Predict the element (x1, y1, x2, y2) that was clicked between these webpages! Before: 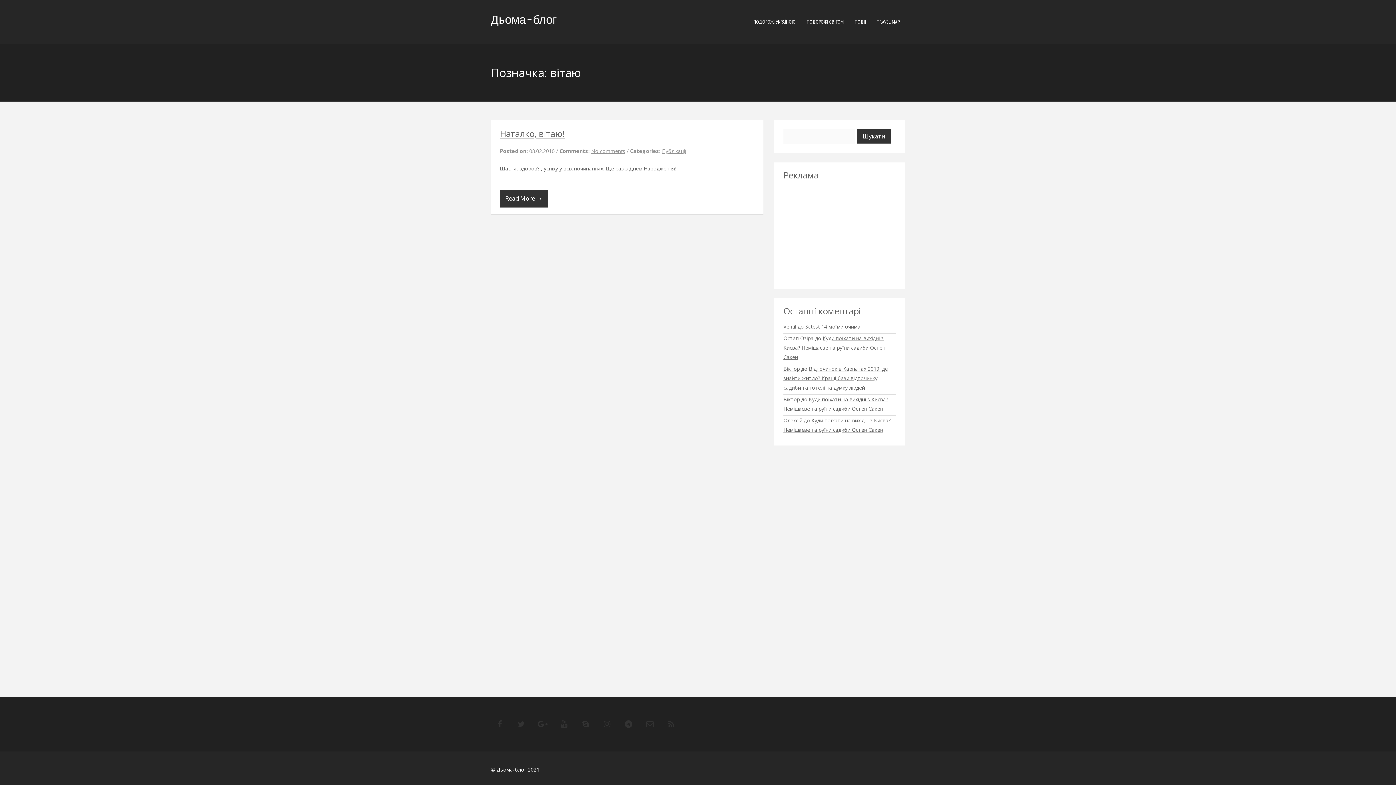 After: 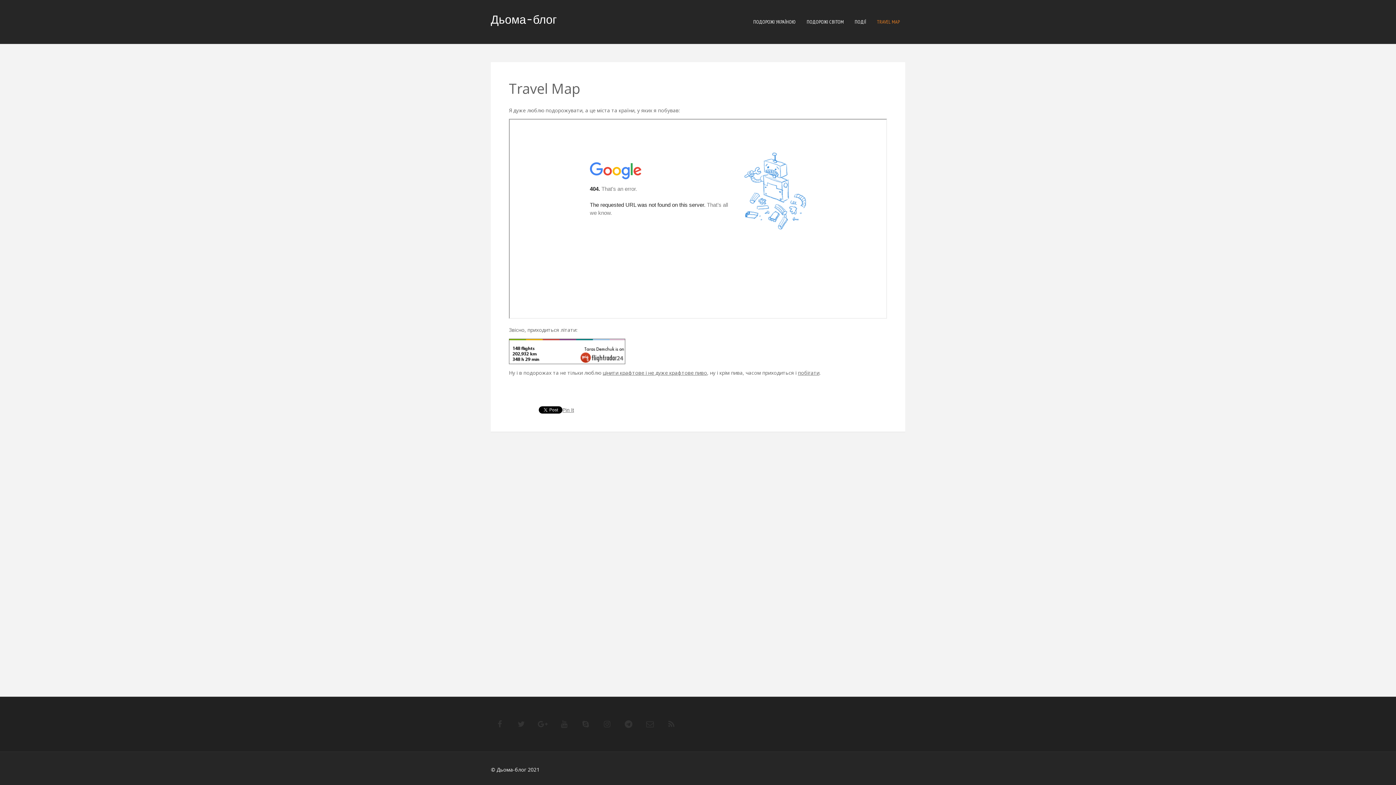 Action: label: TRAVEL MAP bbox: (871, 0, 905, 43)